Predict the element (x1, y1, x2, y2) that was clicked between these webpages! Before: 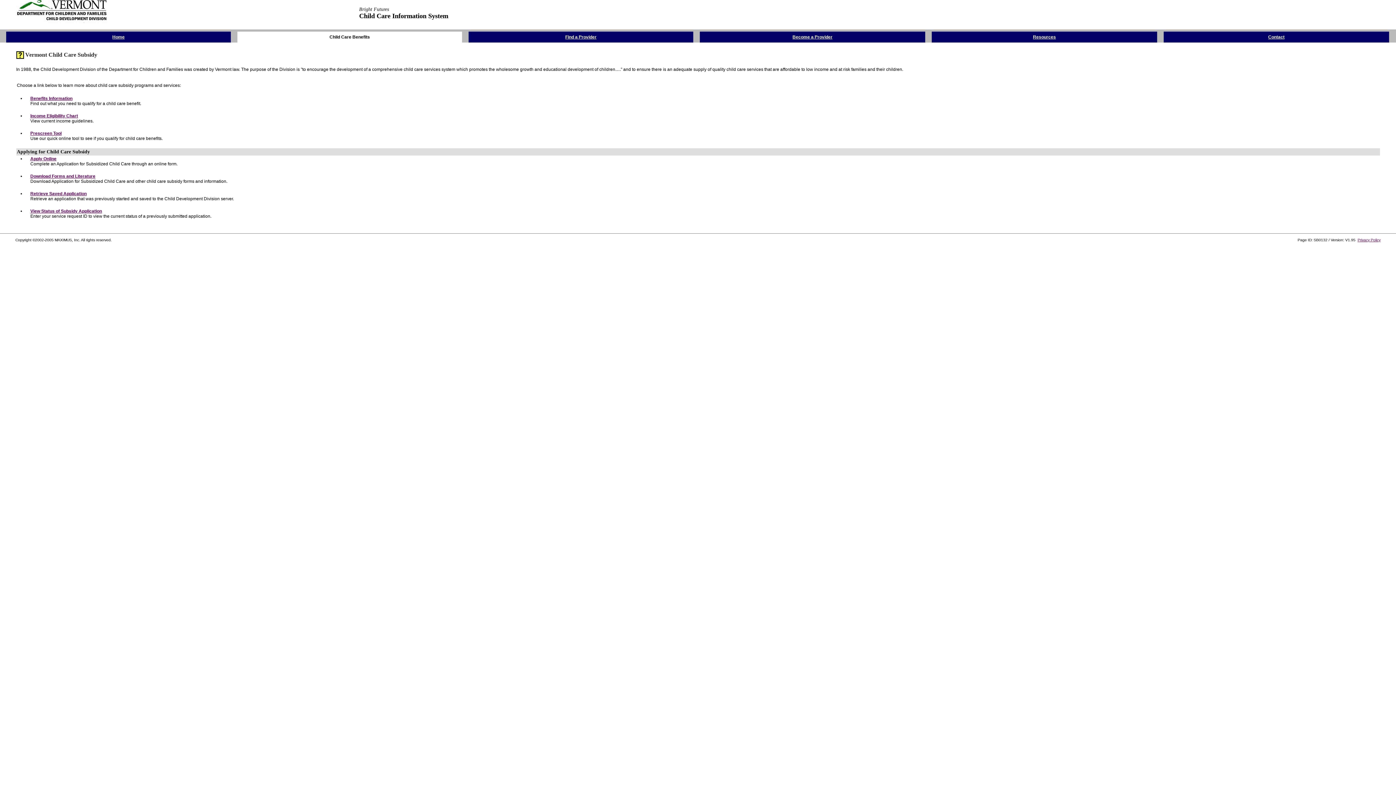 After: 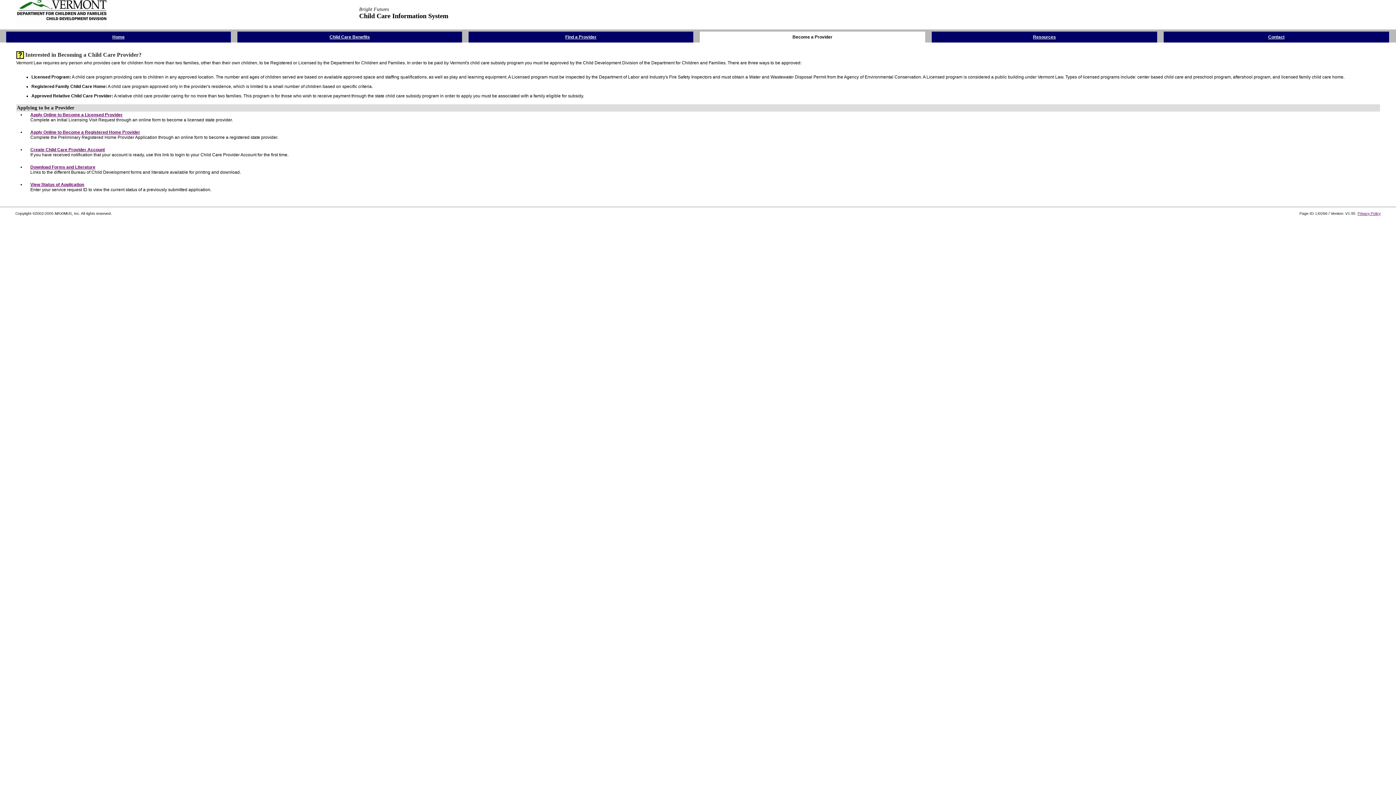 Action: bbox: (792, 33, 832, 39) label: Become a Provider